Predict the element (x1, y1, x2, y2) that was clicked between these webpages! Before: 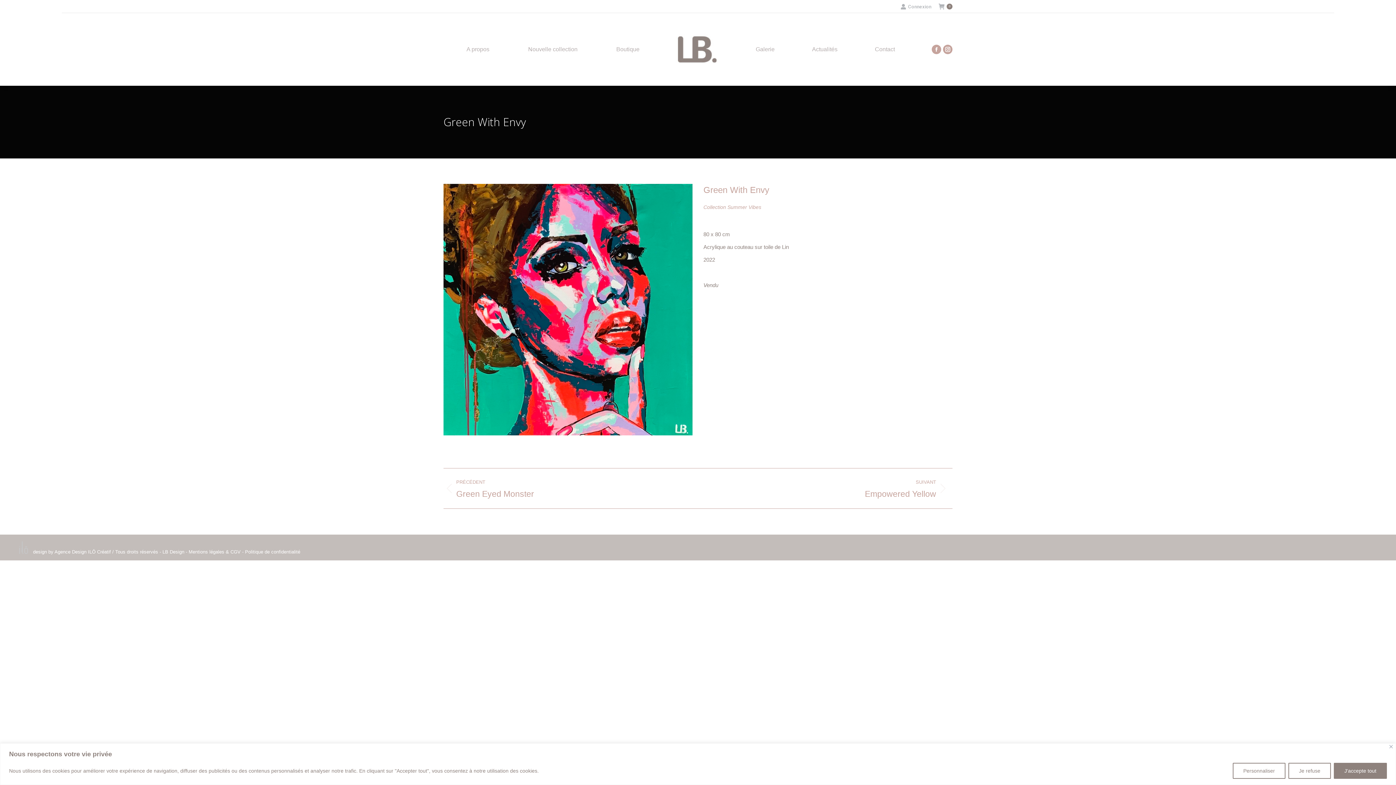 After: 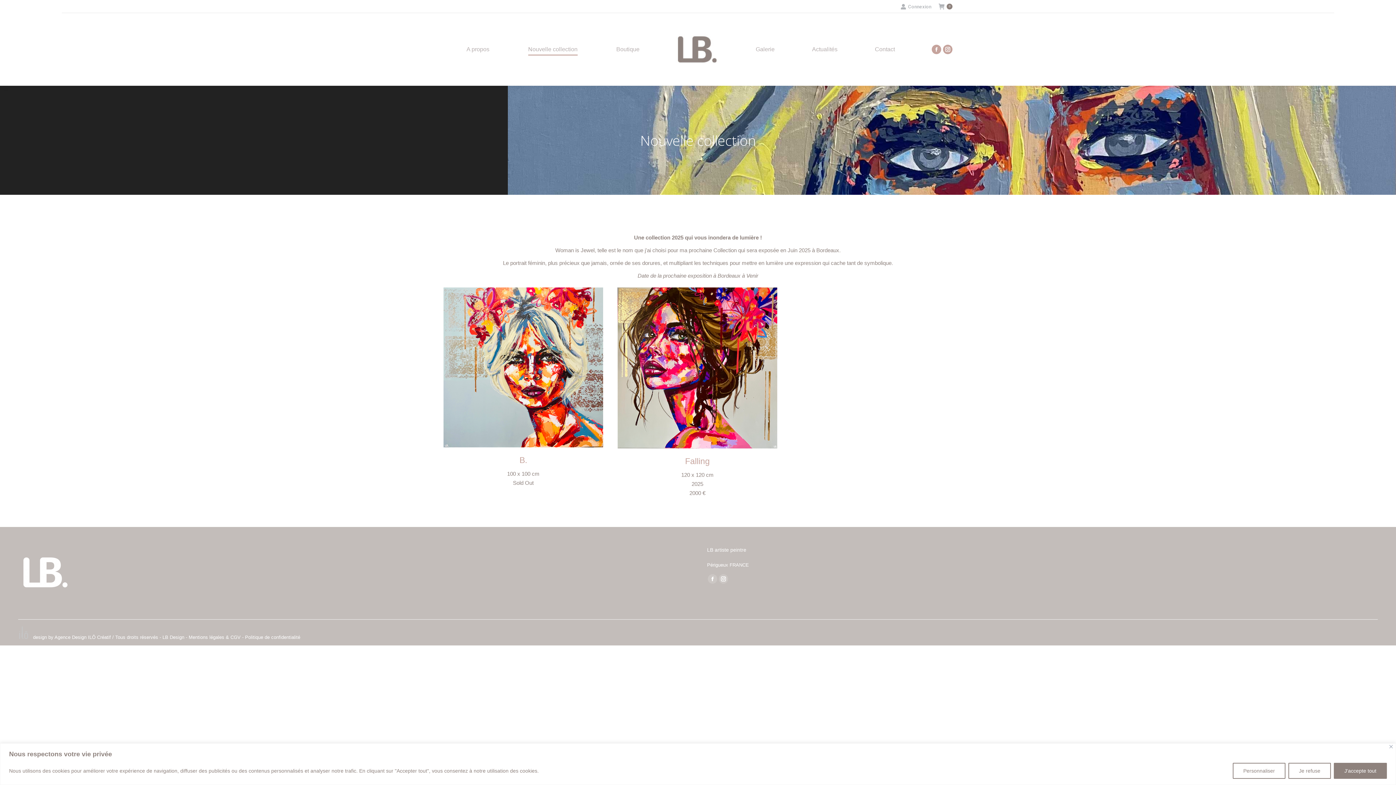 Action: label: Nouvelle collection bbox: (519, 19, 586, 79)